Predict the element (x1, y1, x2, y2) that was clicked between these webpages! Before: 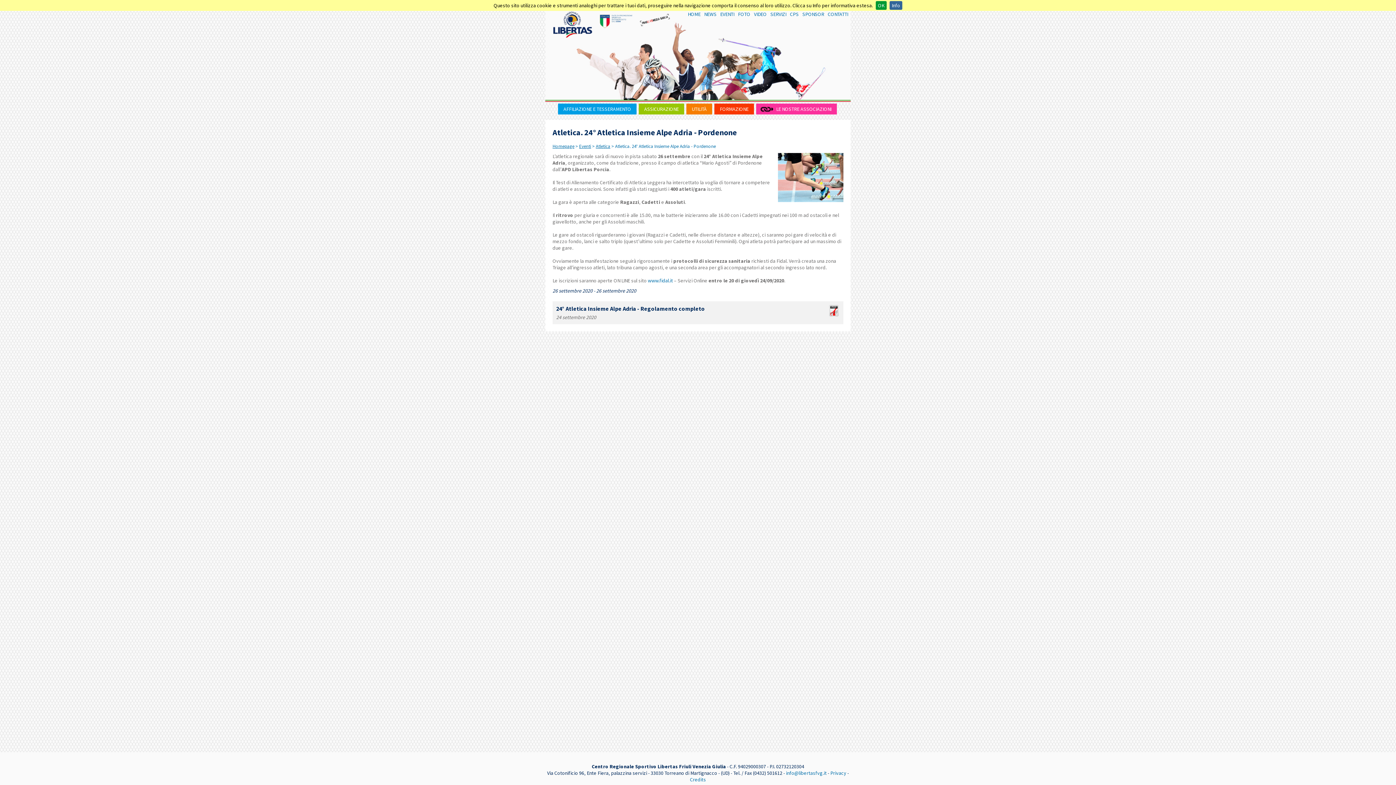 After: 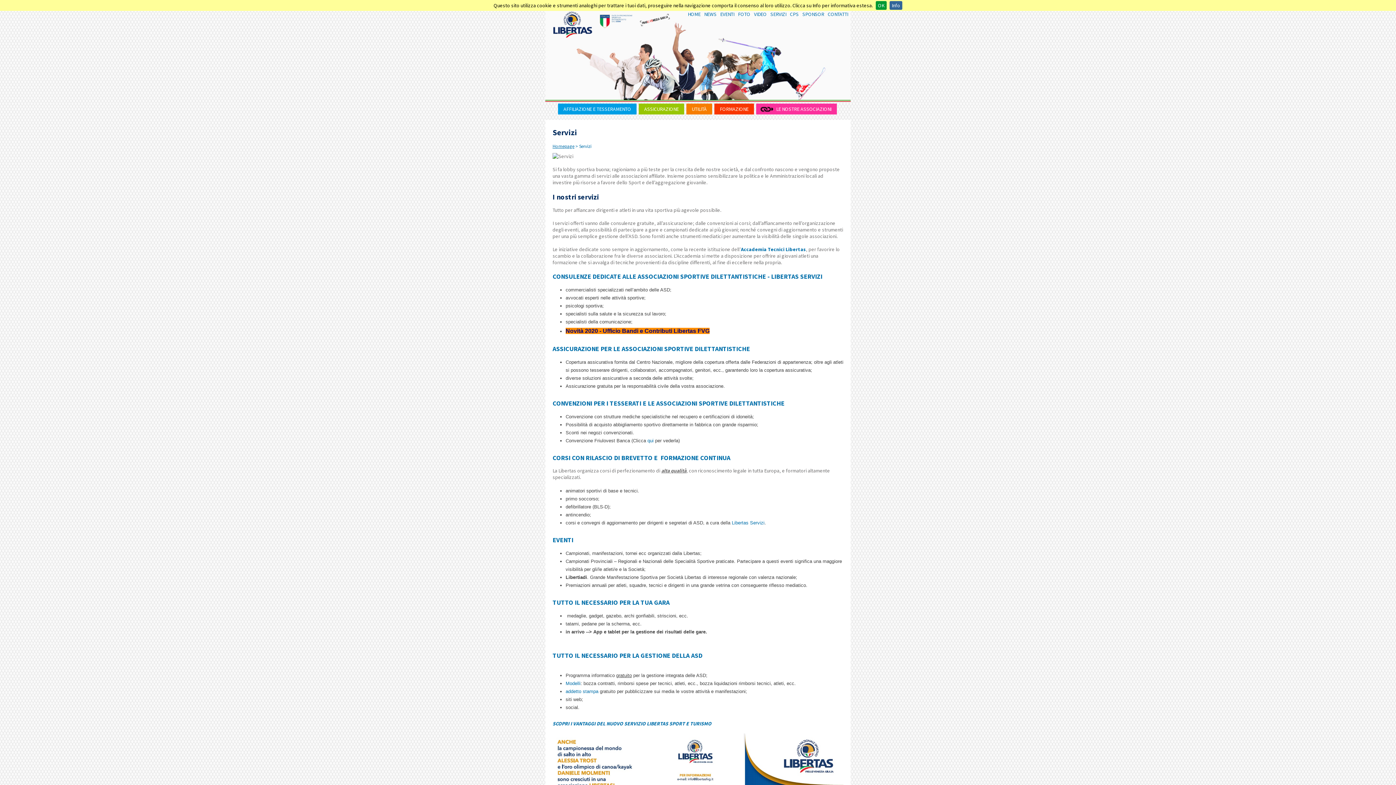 Action: bbox: (770, 10, 786, 17) label: SERVIZI